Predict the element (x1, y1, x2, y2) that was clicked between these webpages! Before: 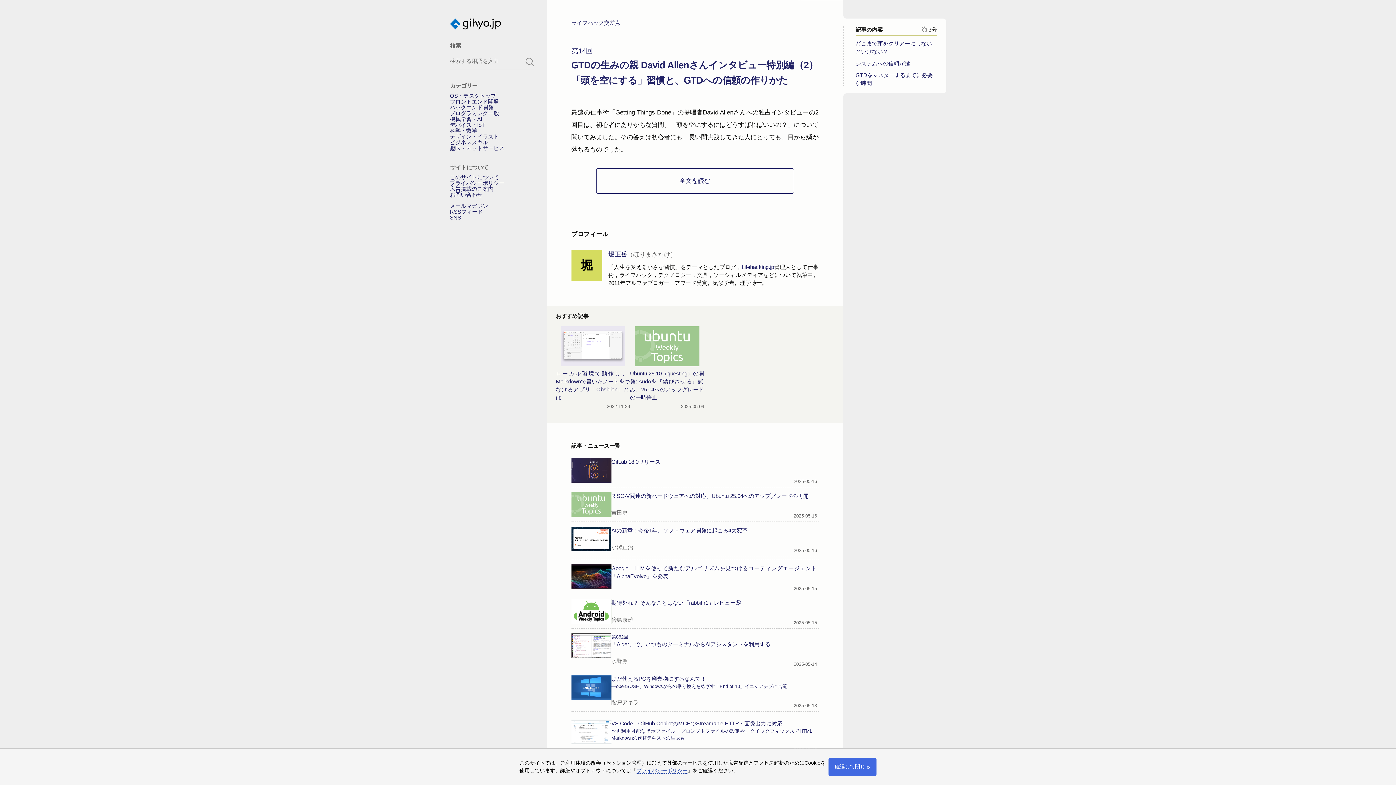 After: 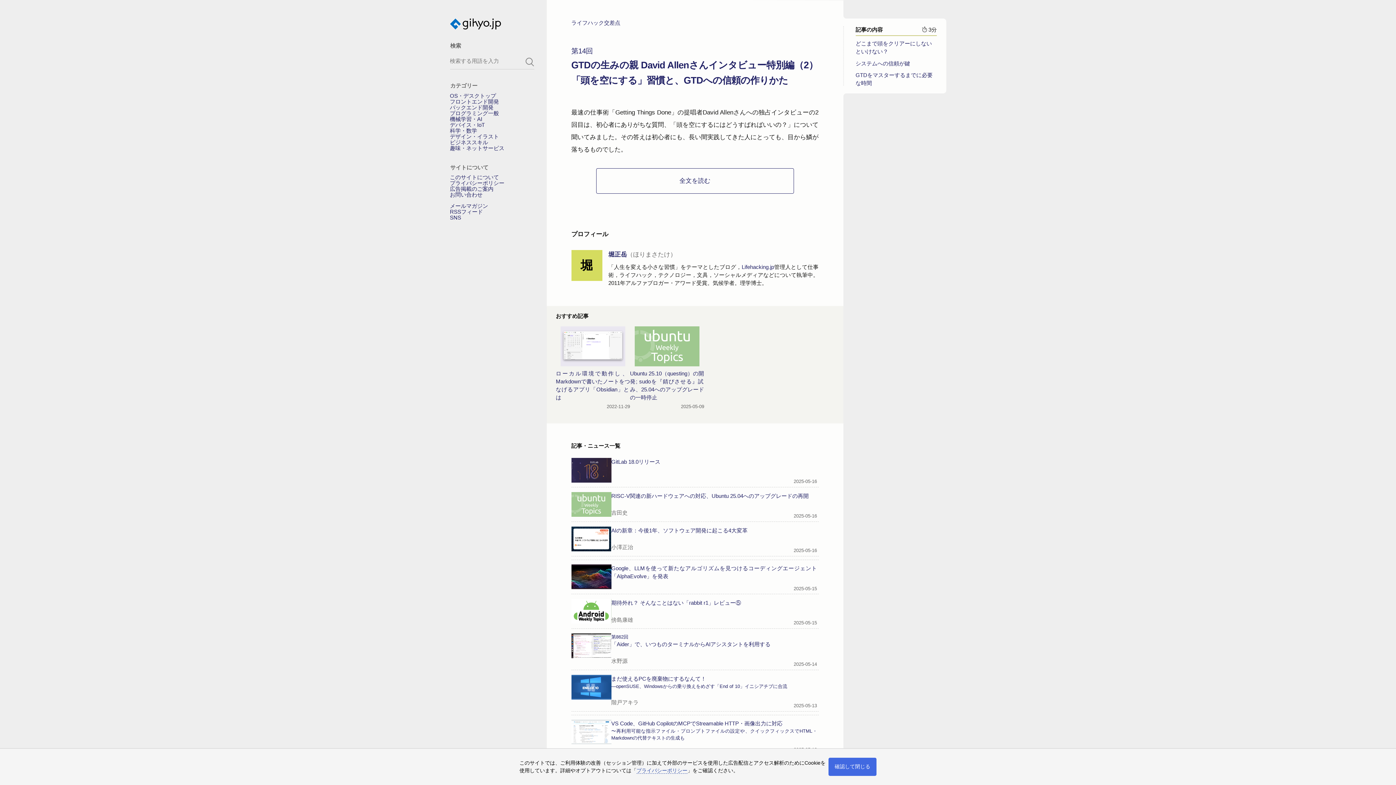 Action: bbox: (525, 57, 534, 66) label: search-button